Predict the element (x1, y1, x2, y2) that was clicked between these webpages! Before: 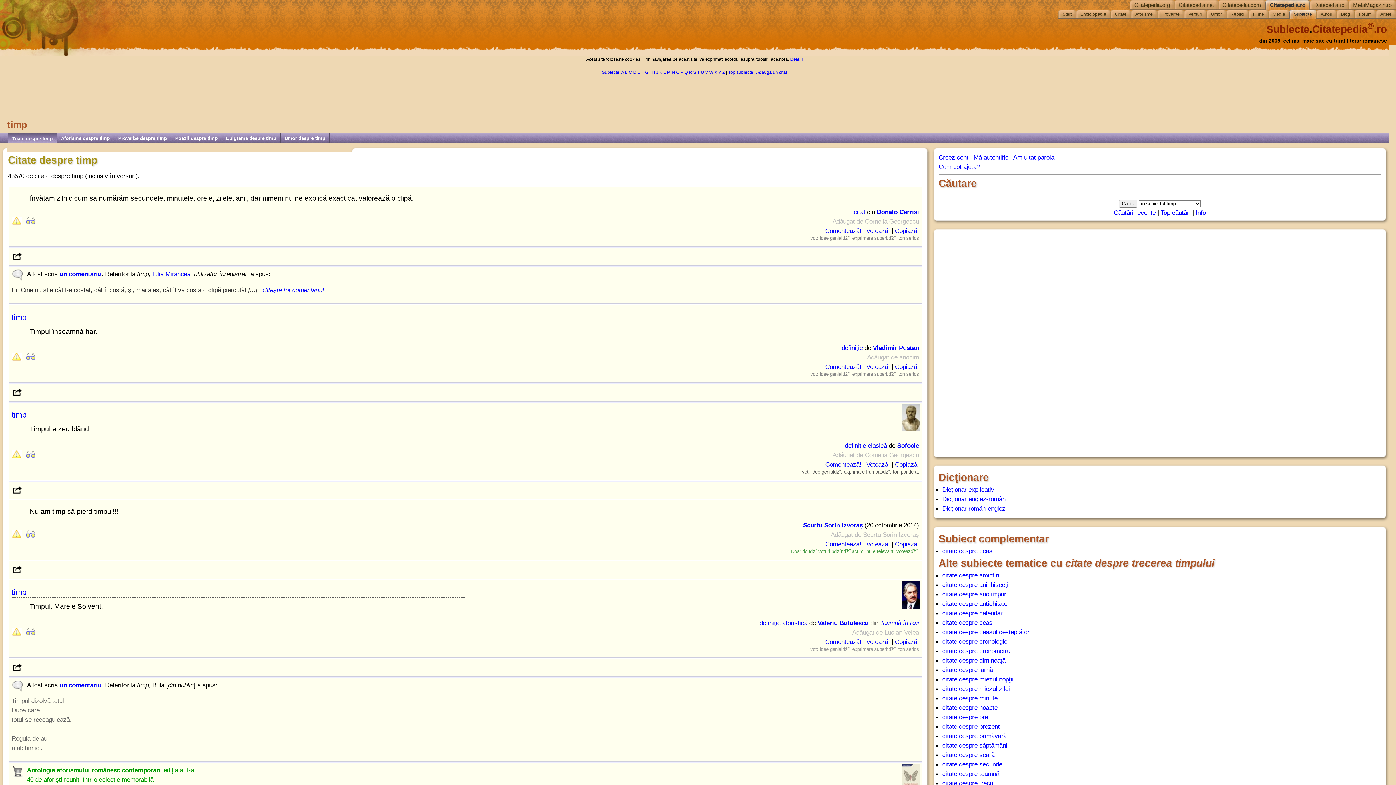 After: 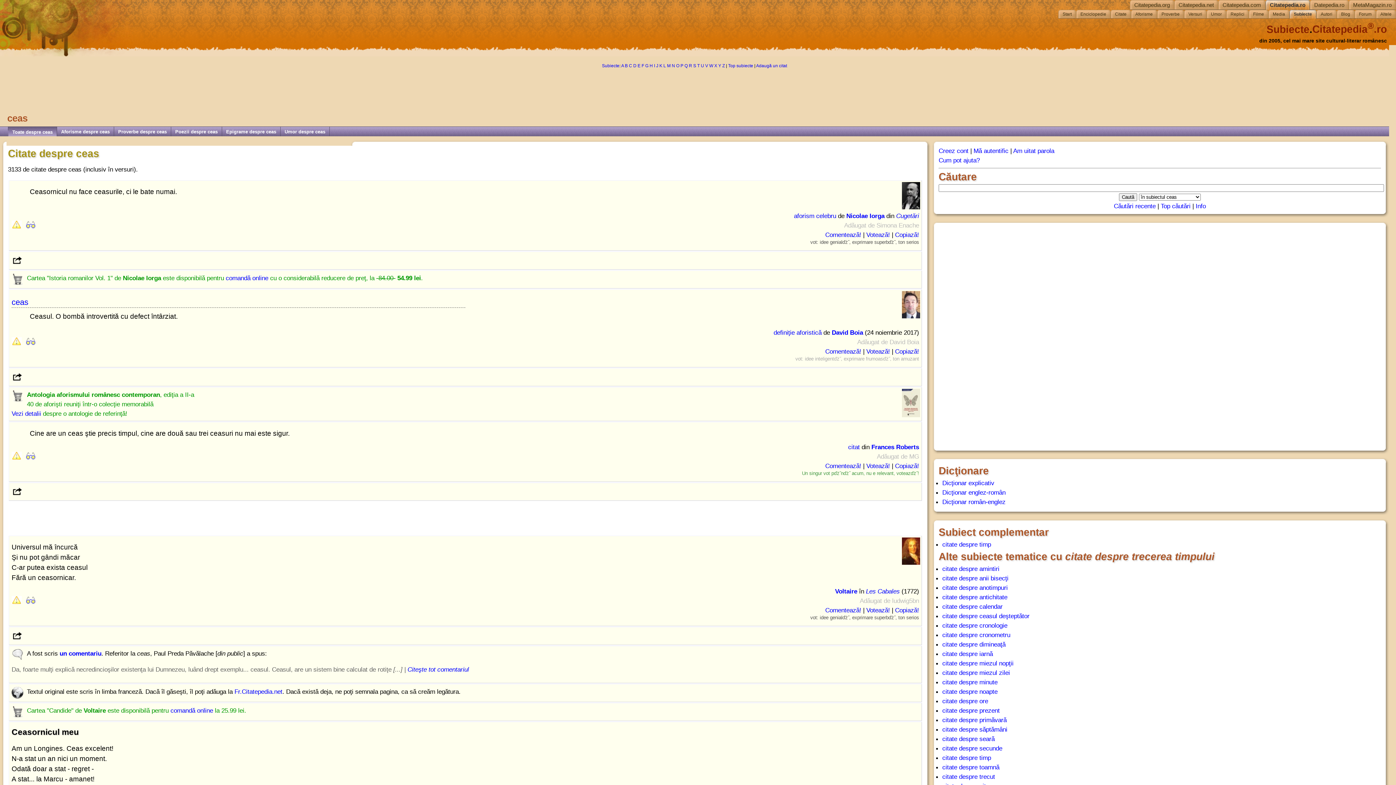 Action: label: citate despre ceas bbox: (942, 547, 992, 554)